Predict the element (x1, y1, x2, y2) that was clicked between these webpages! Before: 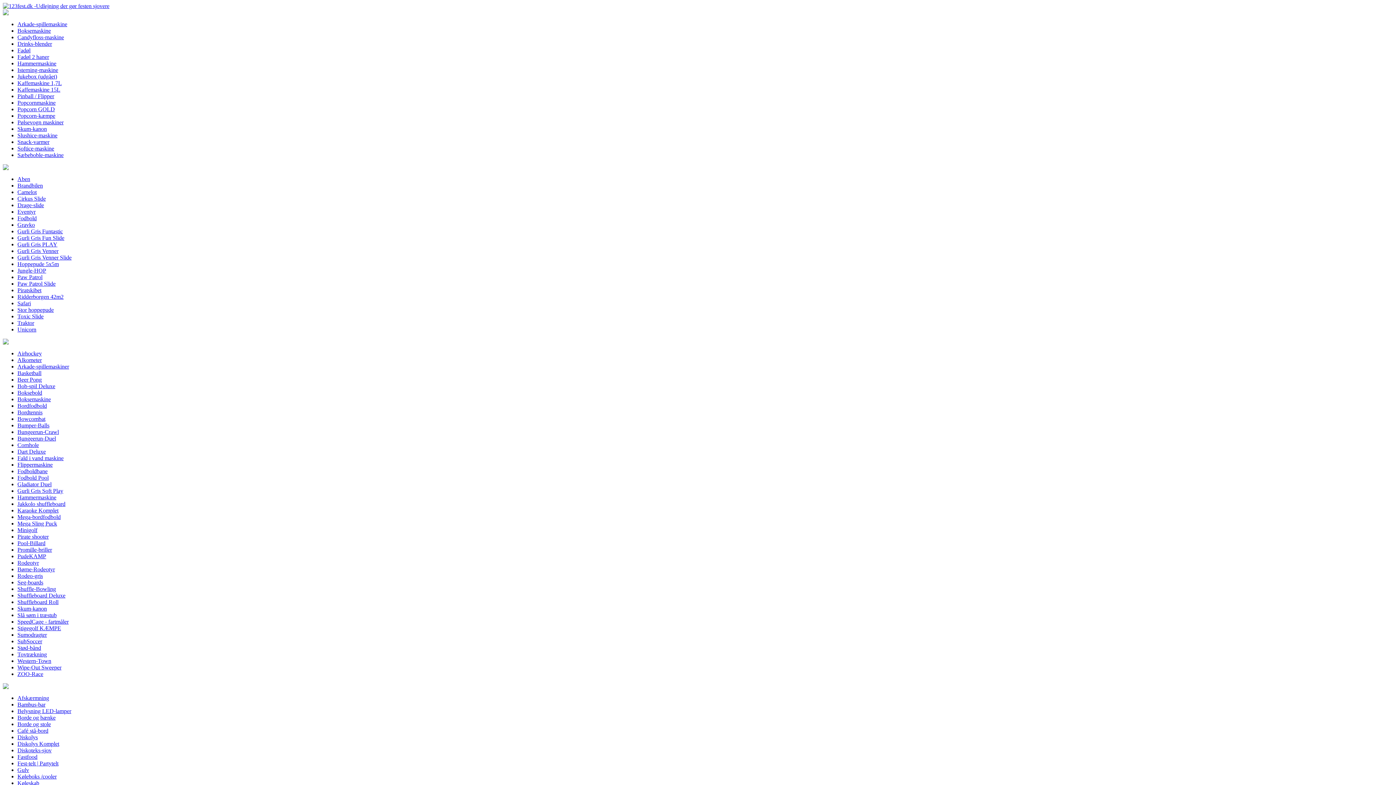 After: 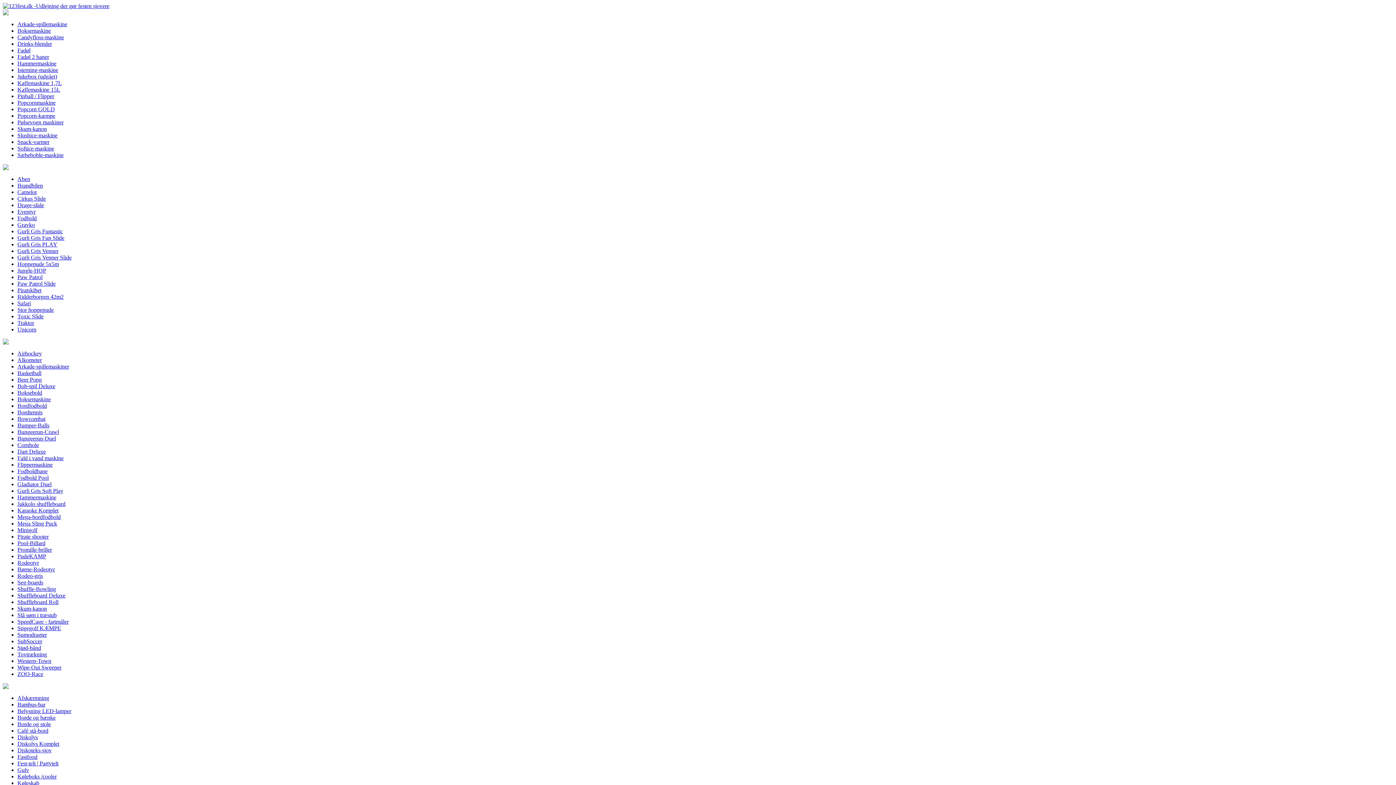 Action: label: Jungle-HOP bbox: (17, 267, 46, 273)